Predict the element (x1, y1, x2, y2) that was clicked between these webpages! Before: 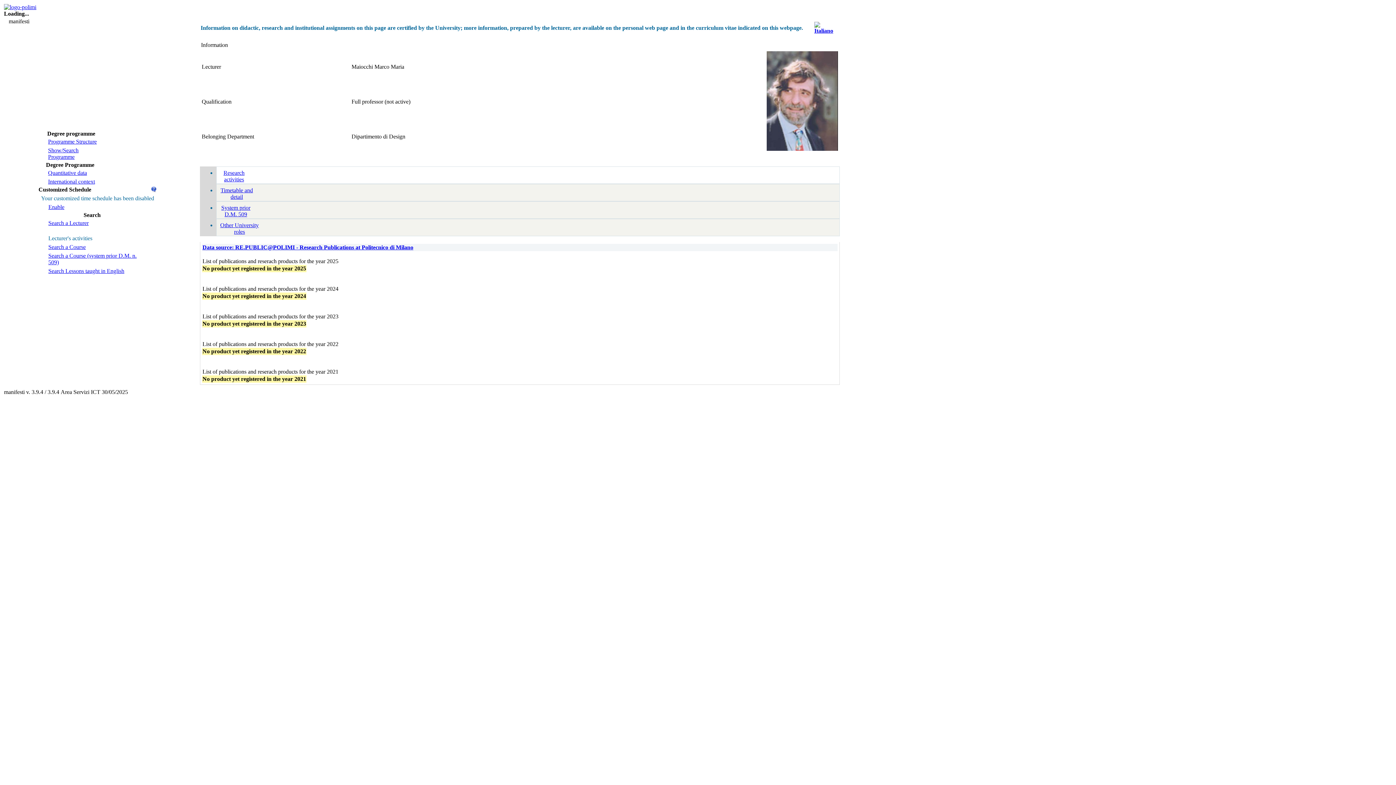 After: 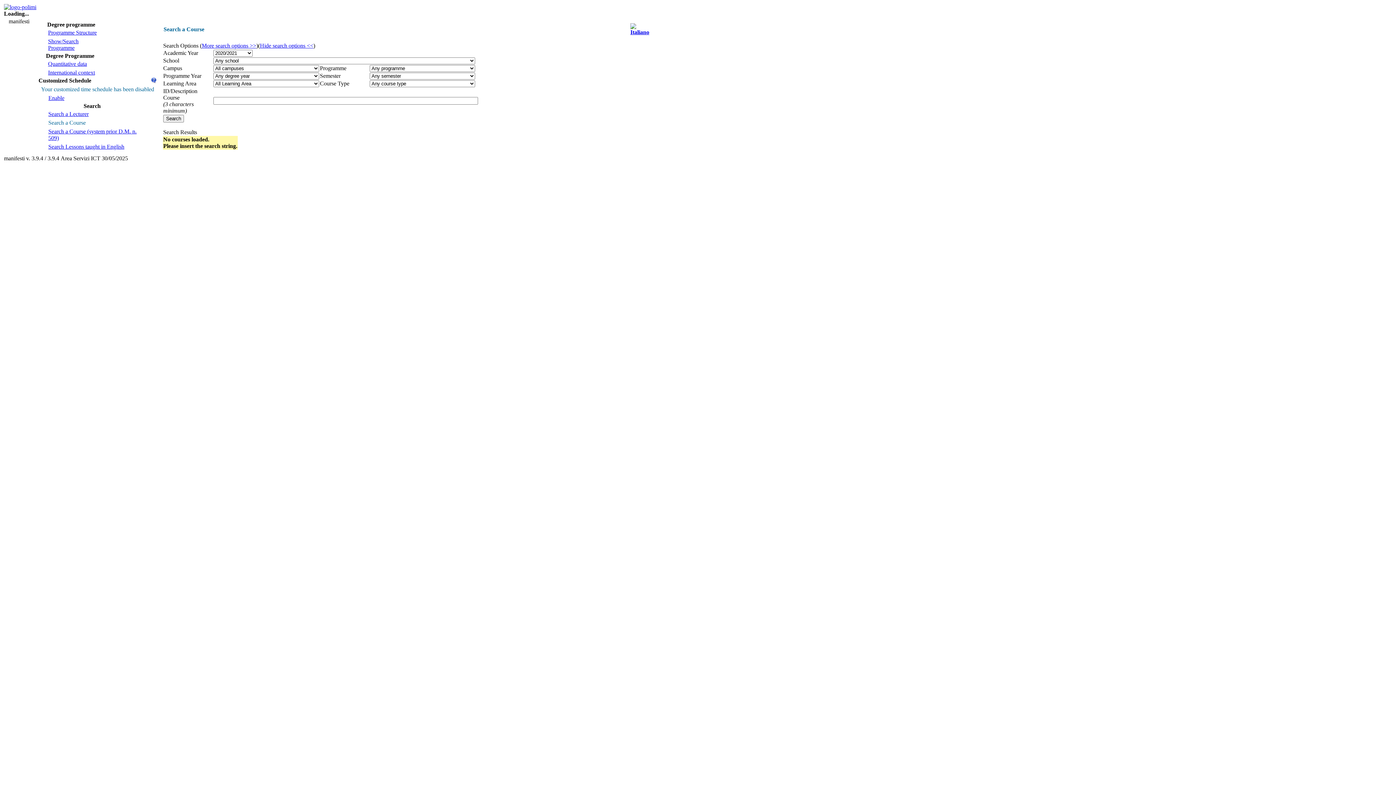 Action: bbox: (41, 244, 143, 250) label: Search a Course